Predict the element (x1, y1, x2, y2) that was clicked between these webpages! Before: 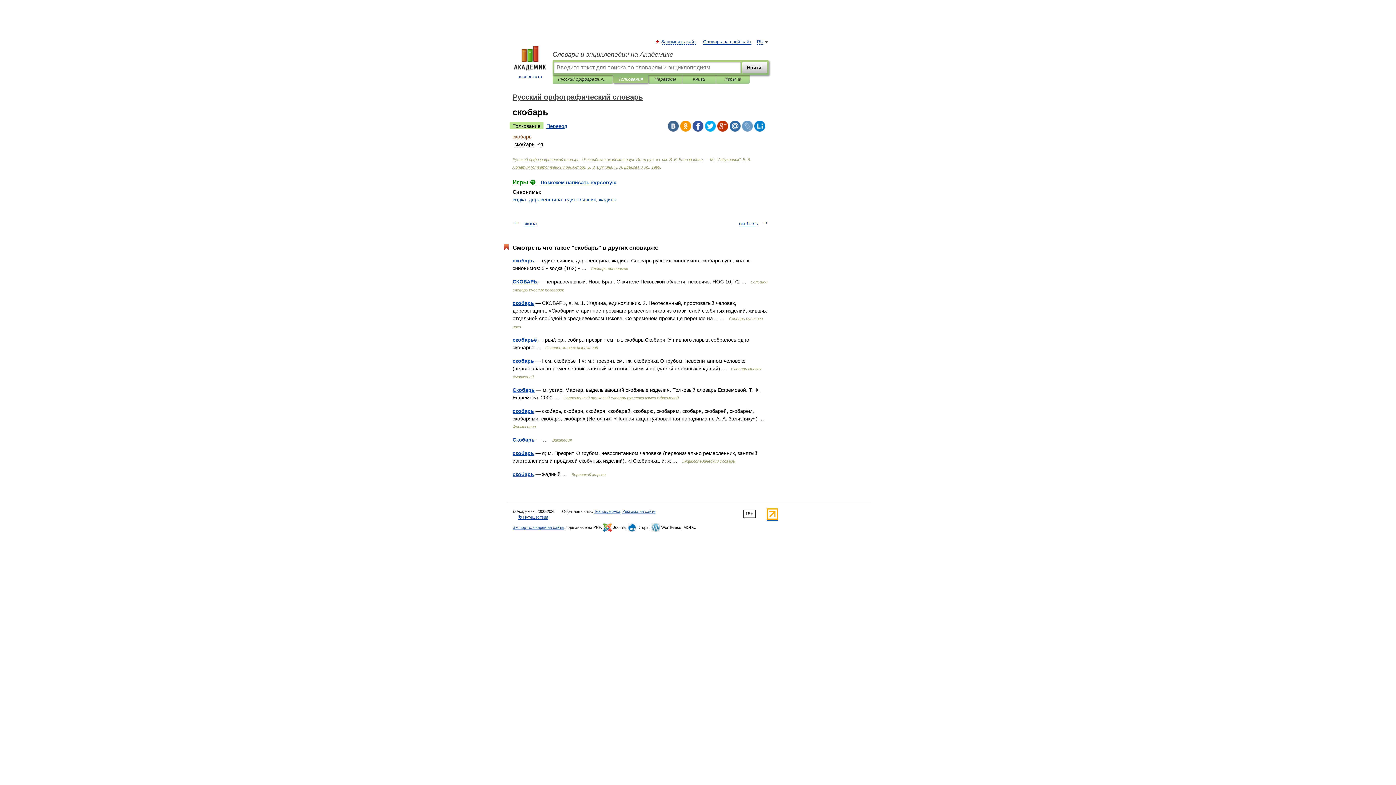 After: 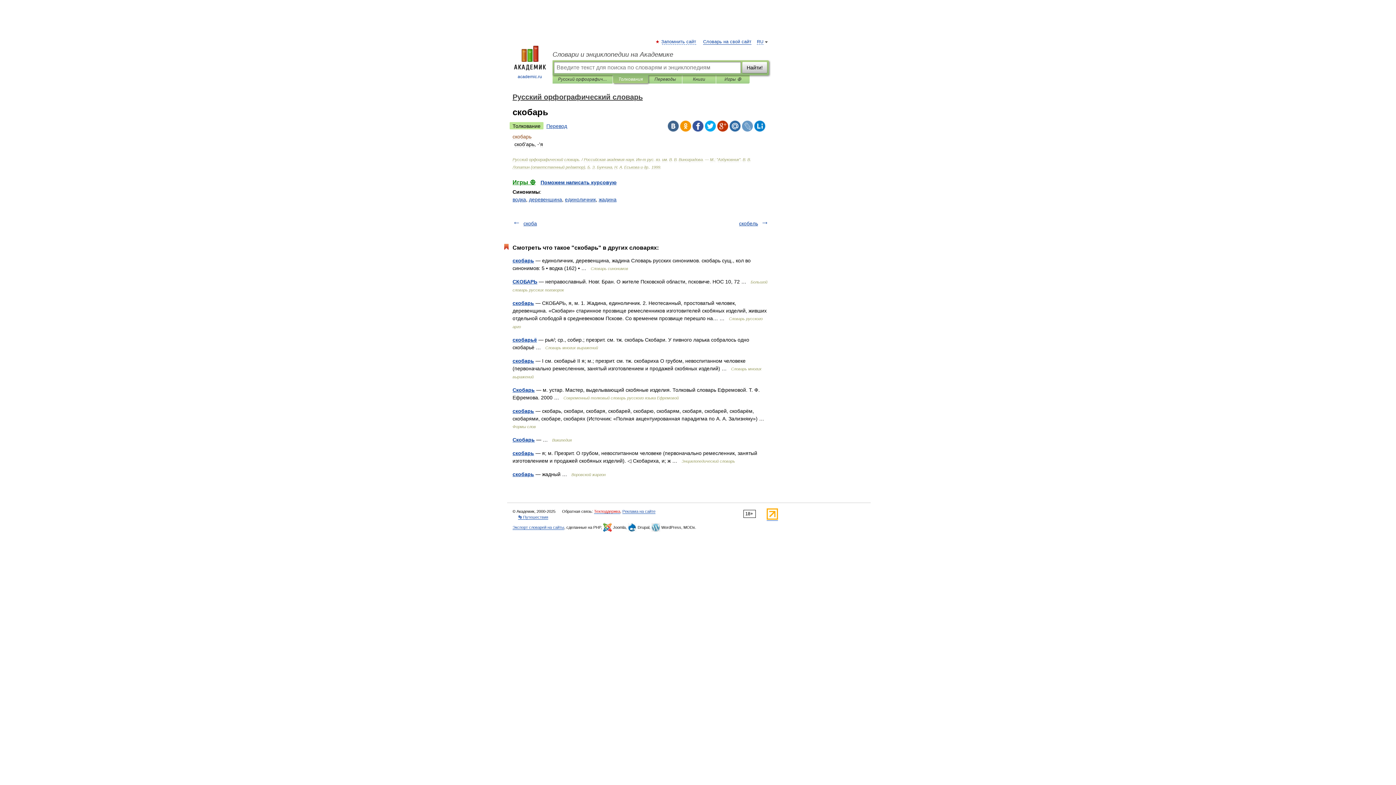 Action: bbox: (594, 509, 620, 514) label: Техподдержка